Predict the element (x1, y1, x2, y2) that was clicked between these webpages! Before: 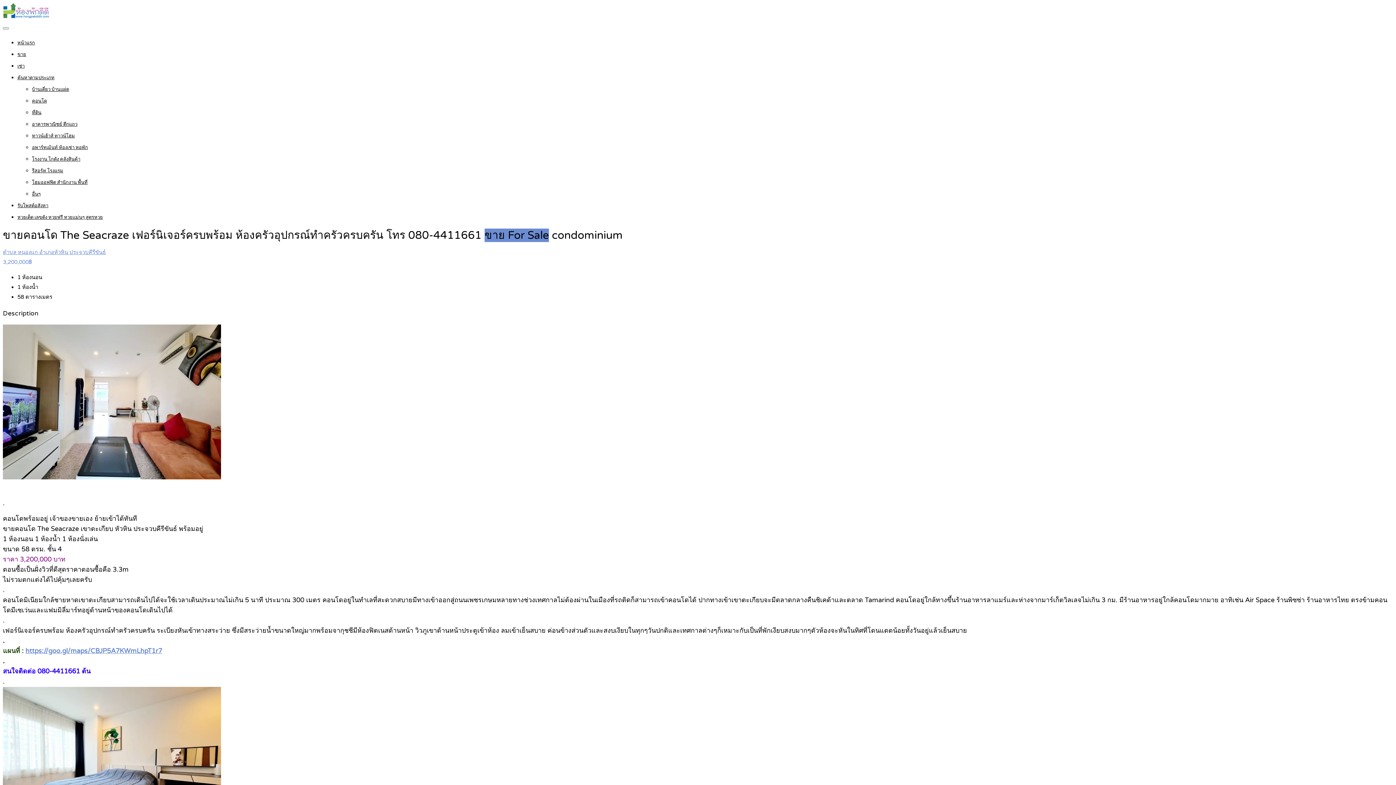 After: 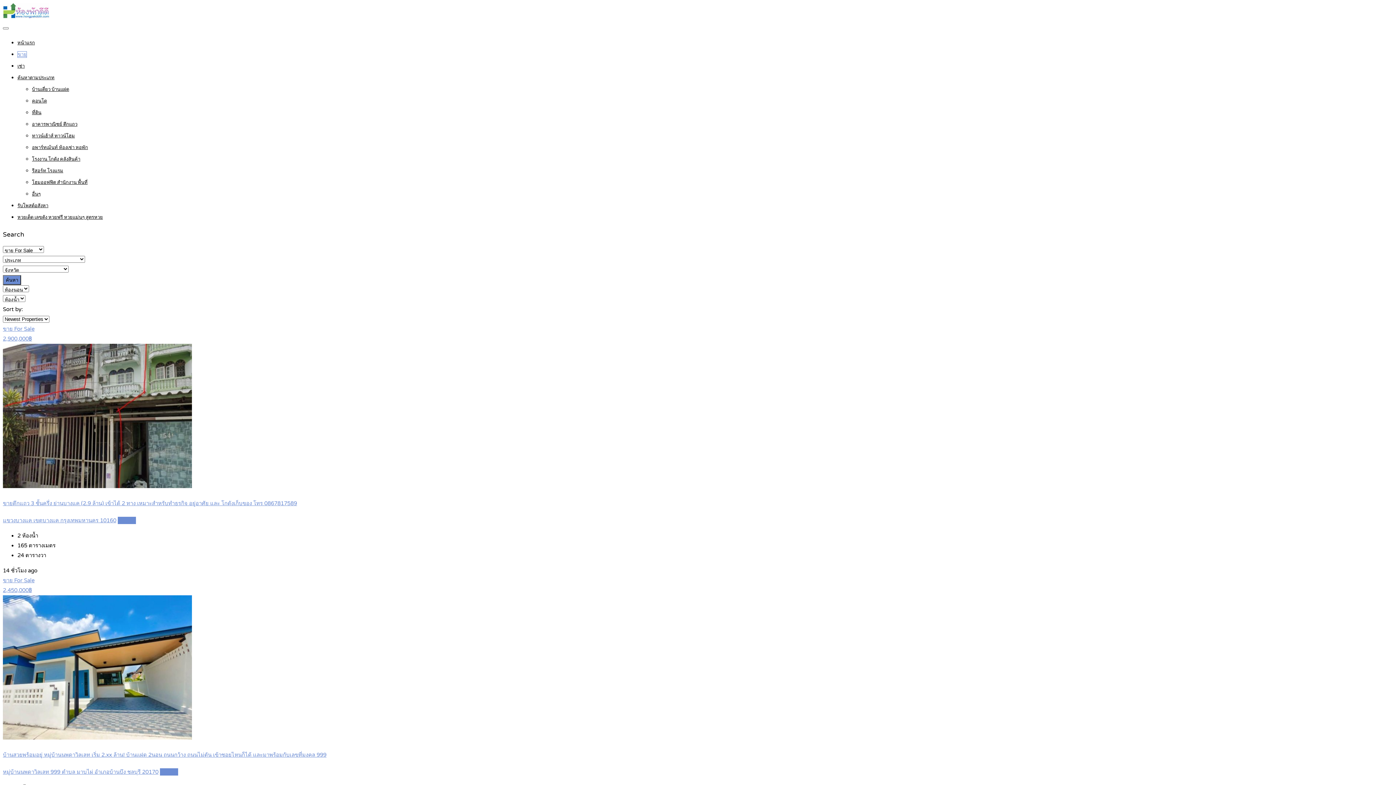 Action: label: ขาย bbox: (17, 51, 26, 57)